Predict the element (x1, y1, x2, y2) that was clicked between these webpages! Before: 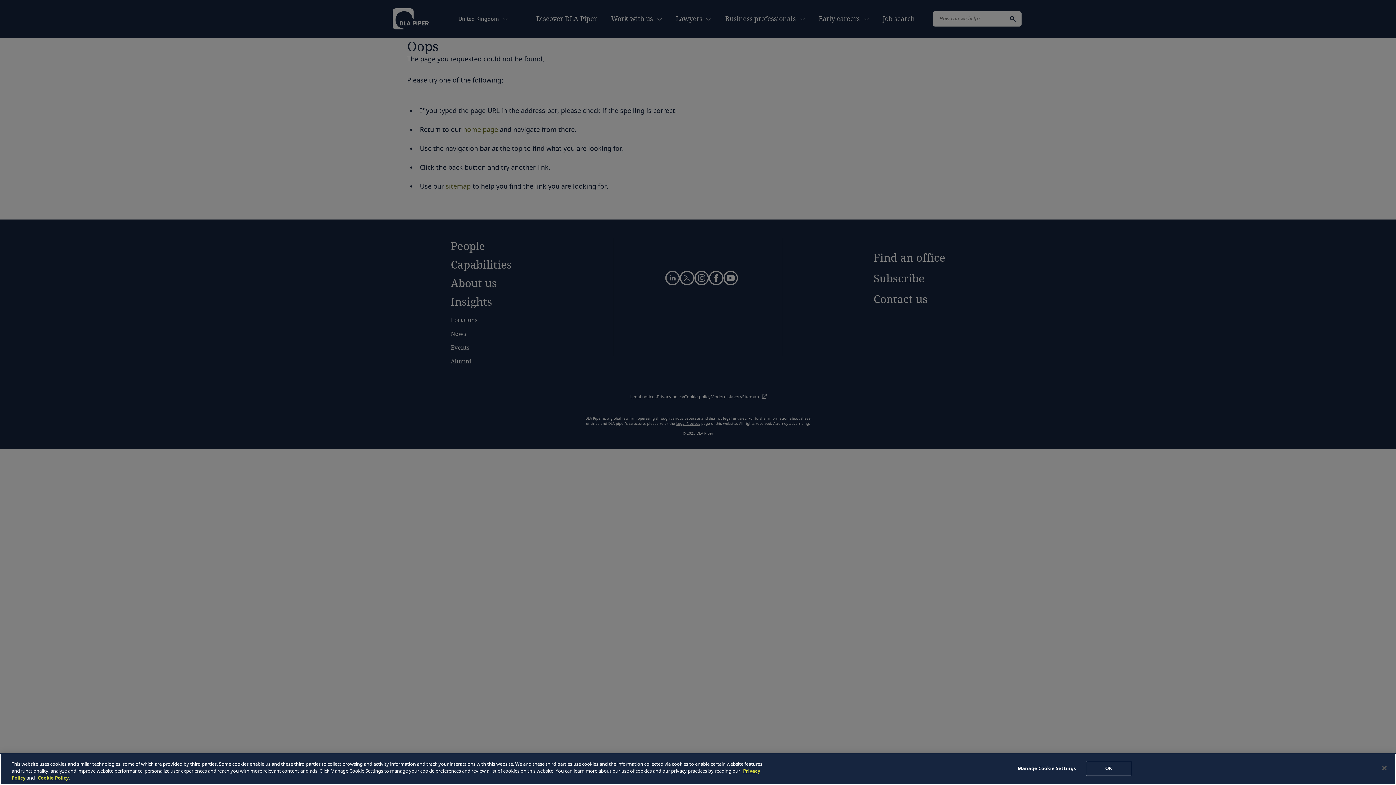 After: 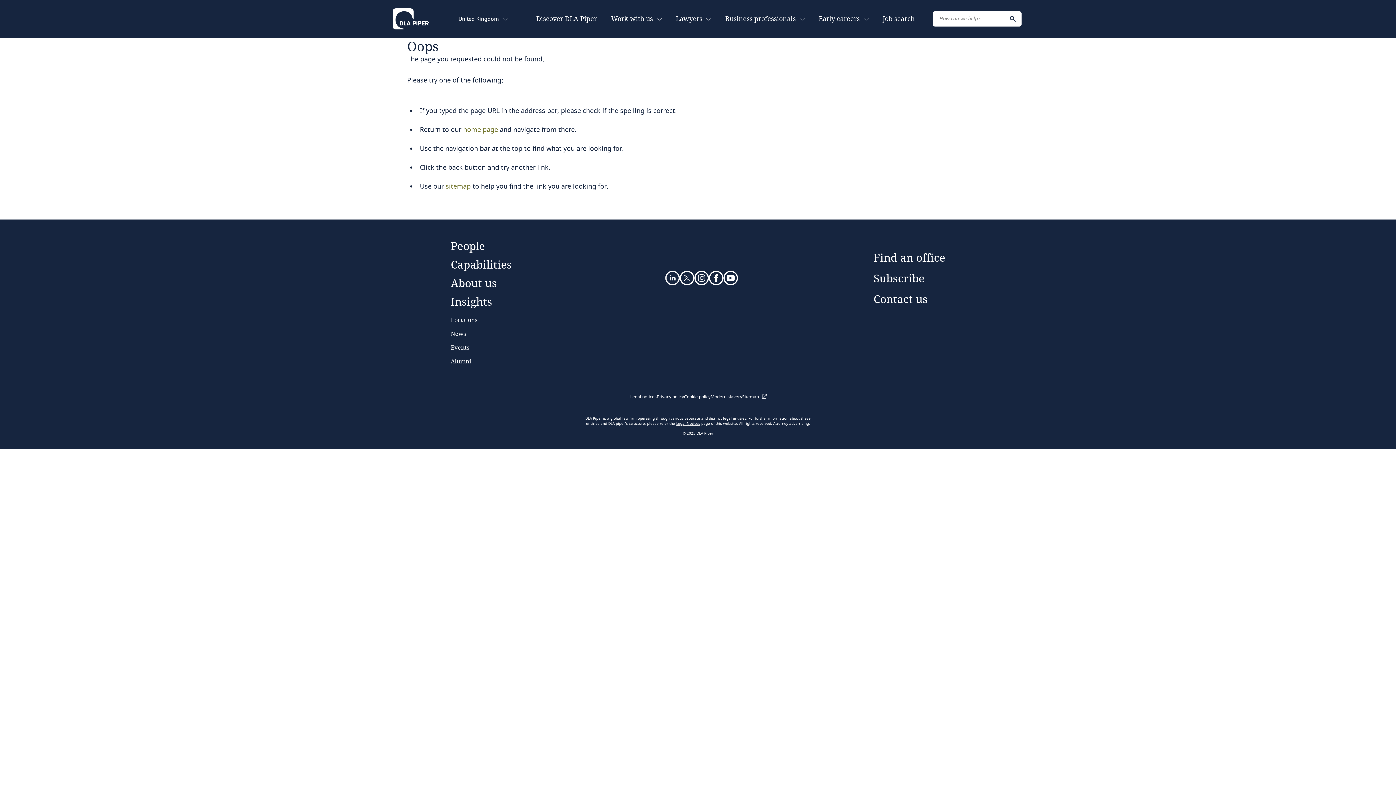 Action: label: Close bbox: (1376, 760, 1392, 776)